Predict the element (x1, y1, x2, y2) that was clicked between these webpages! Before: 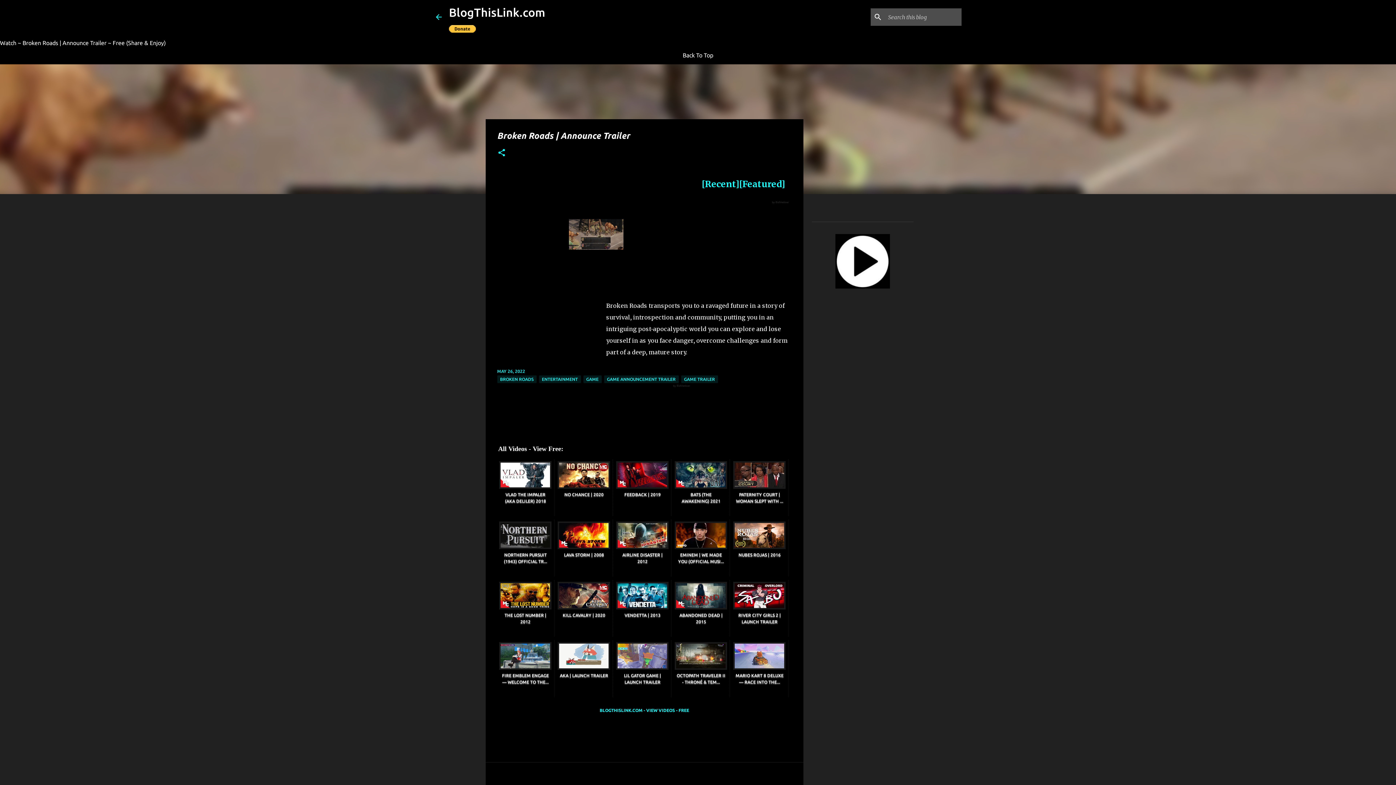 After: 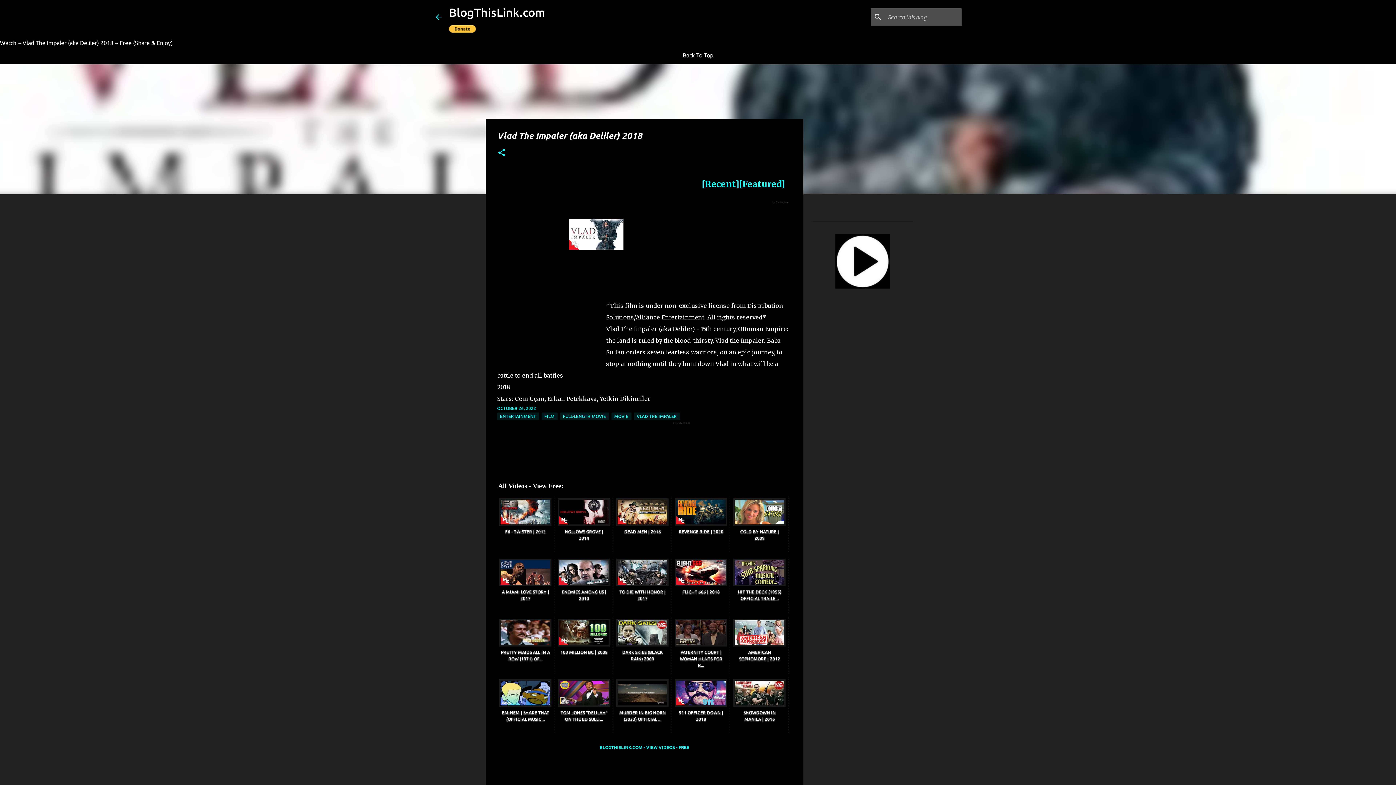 Action: label: 

VLAD THE IMPALER (AKA DELILER) 2018 bbox: (497, 459, 554, 516)